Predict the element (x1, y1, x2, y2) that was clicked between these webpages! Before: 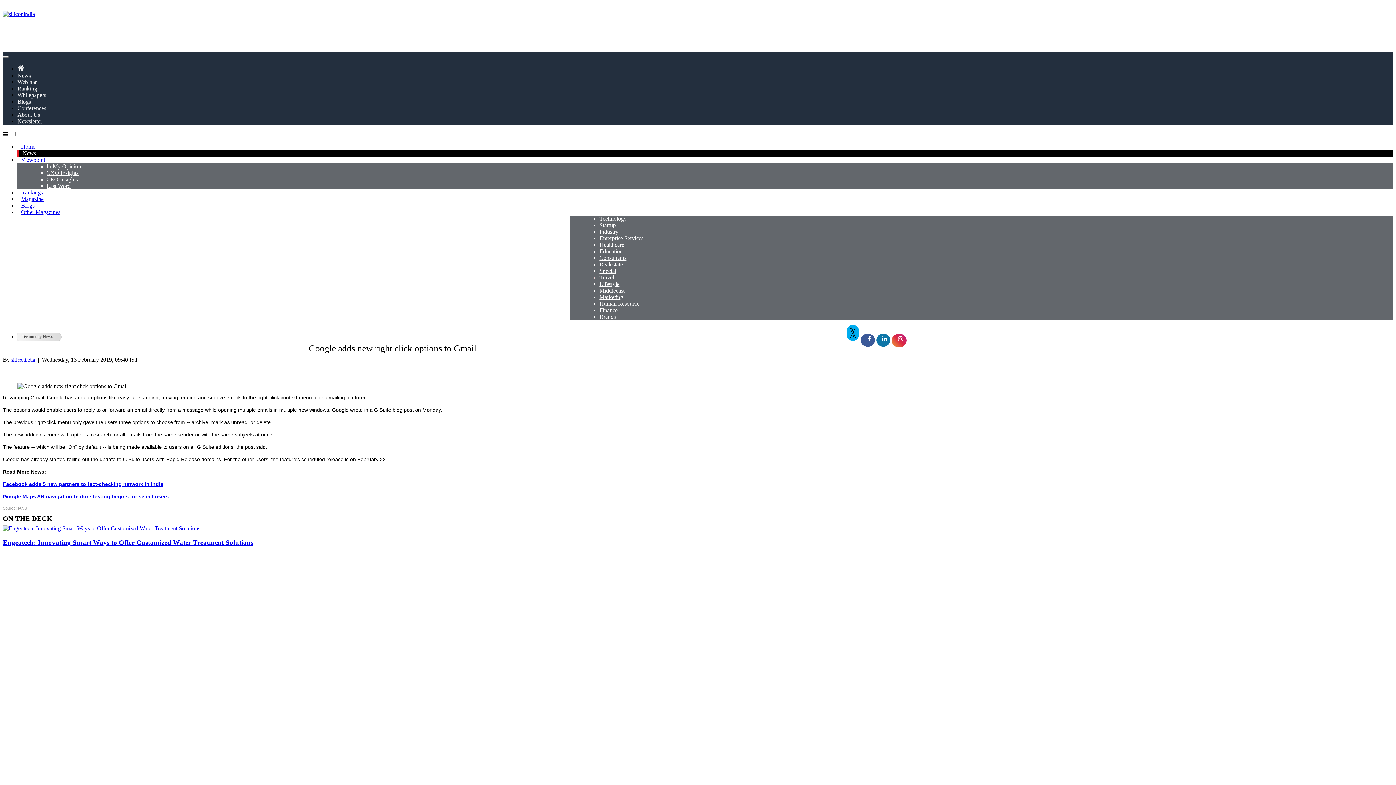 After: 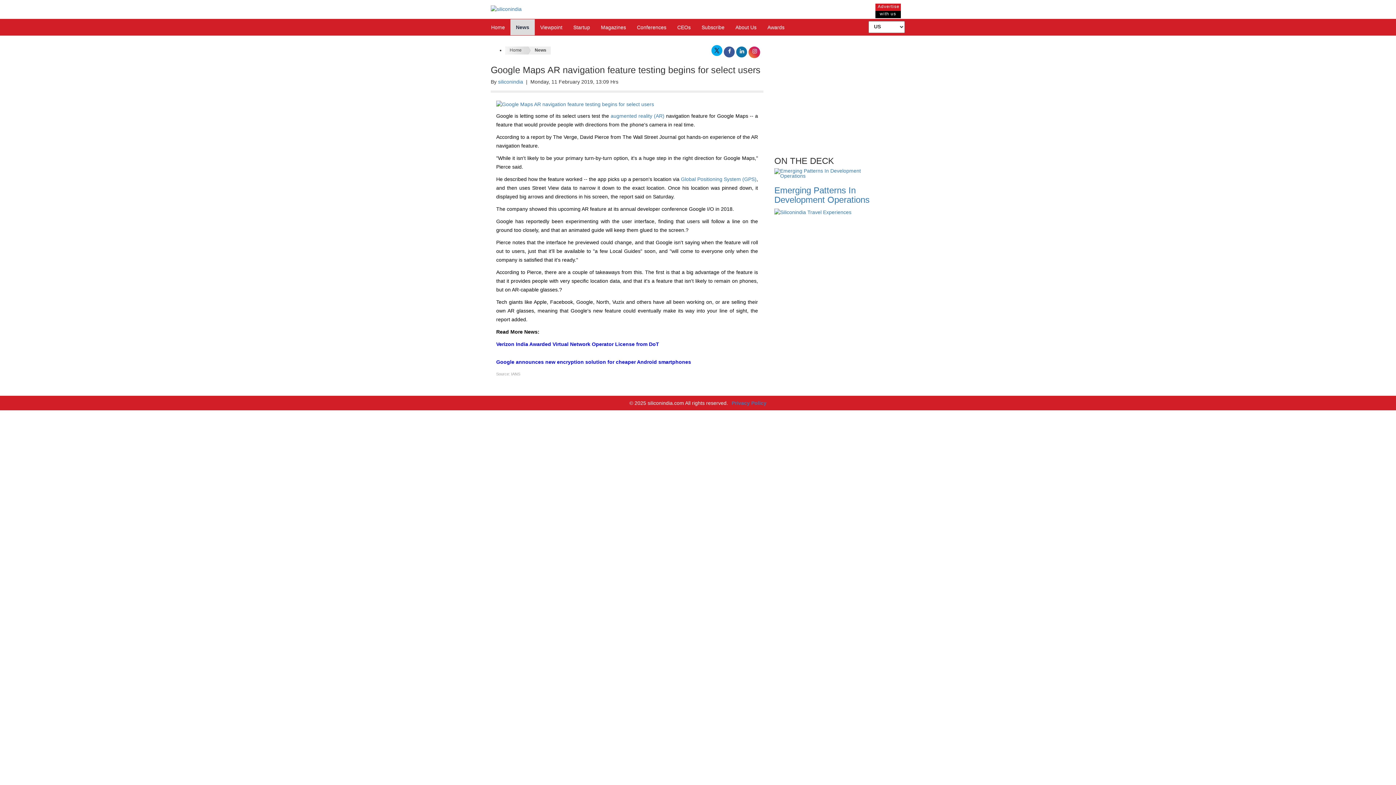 Action: label: Google Maps AR navigation feature testing begins for select users bbox: (2, 493, 168, 499)